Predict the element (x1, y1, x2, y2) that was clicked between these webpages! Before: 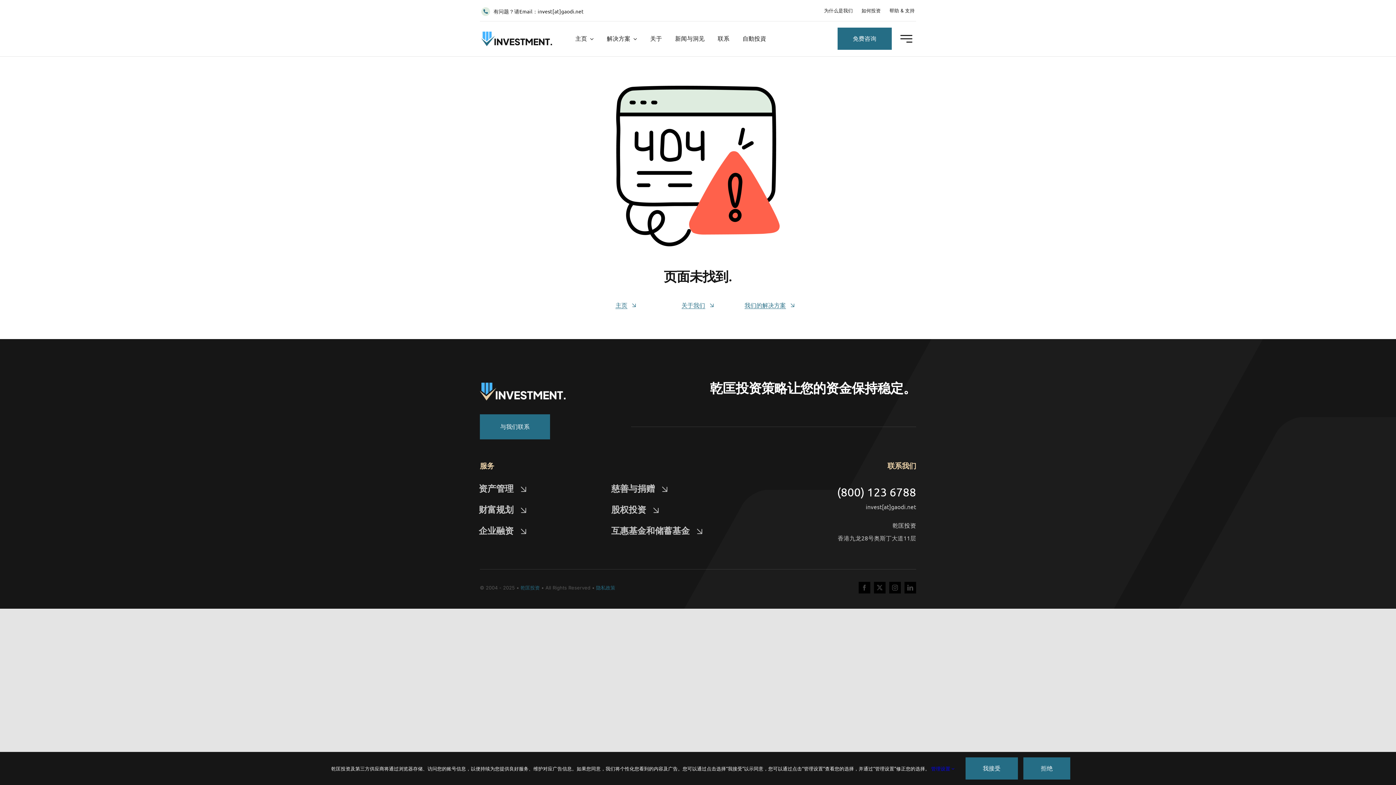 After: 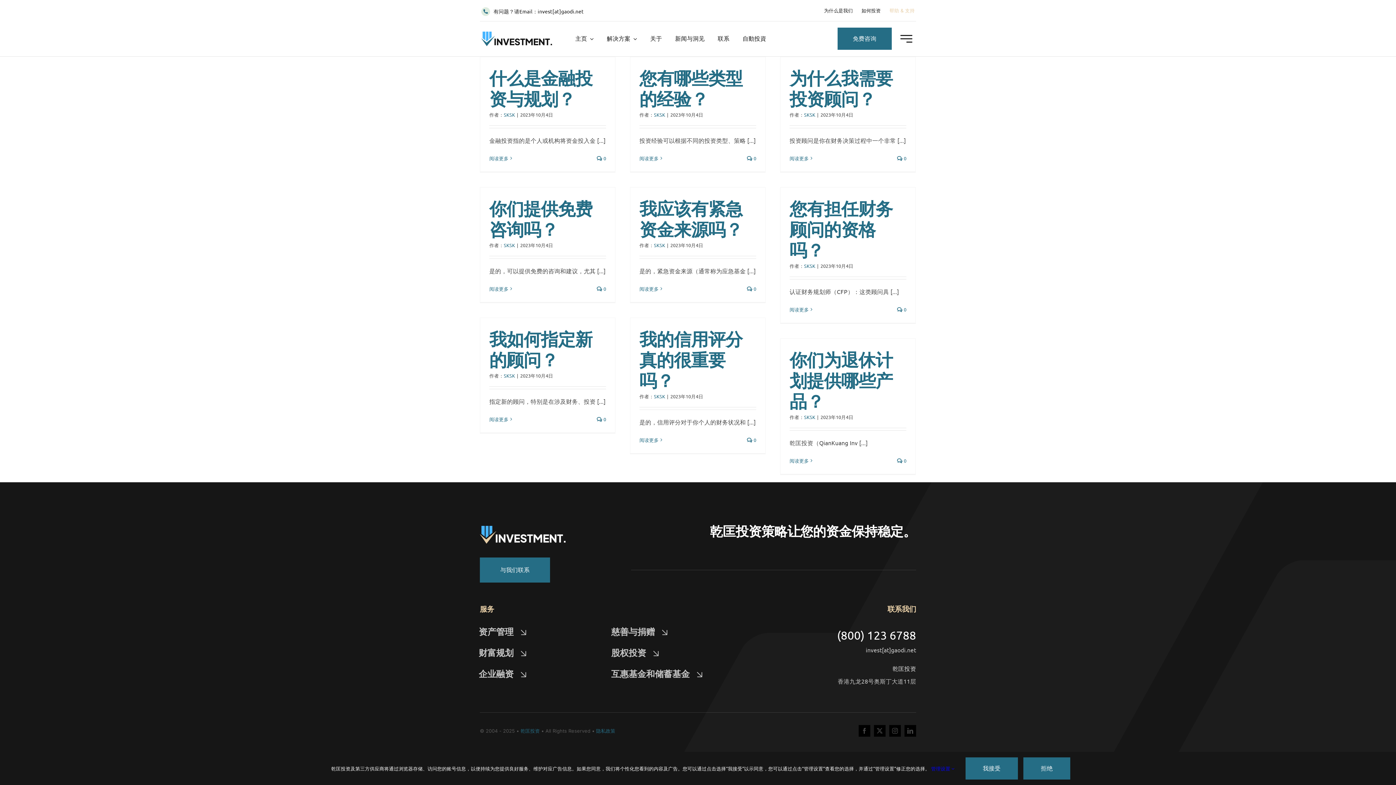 Action: label: 帮助 & 支持 bbox: (889, 6, 914, 14)